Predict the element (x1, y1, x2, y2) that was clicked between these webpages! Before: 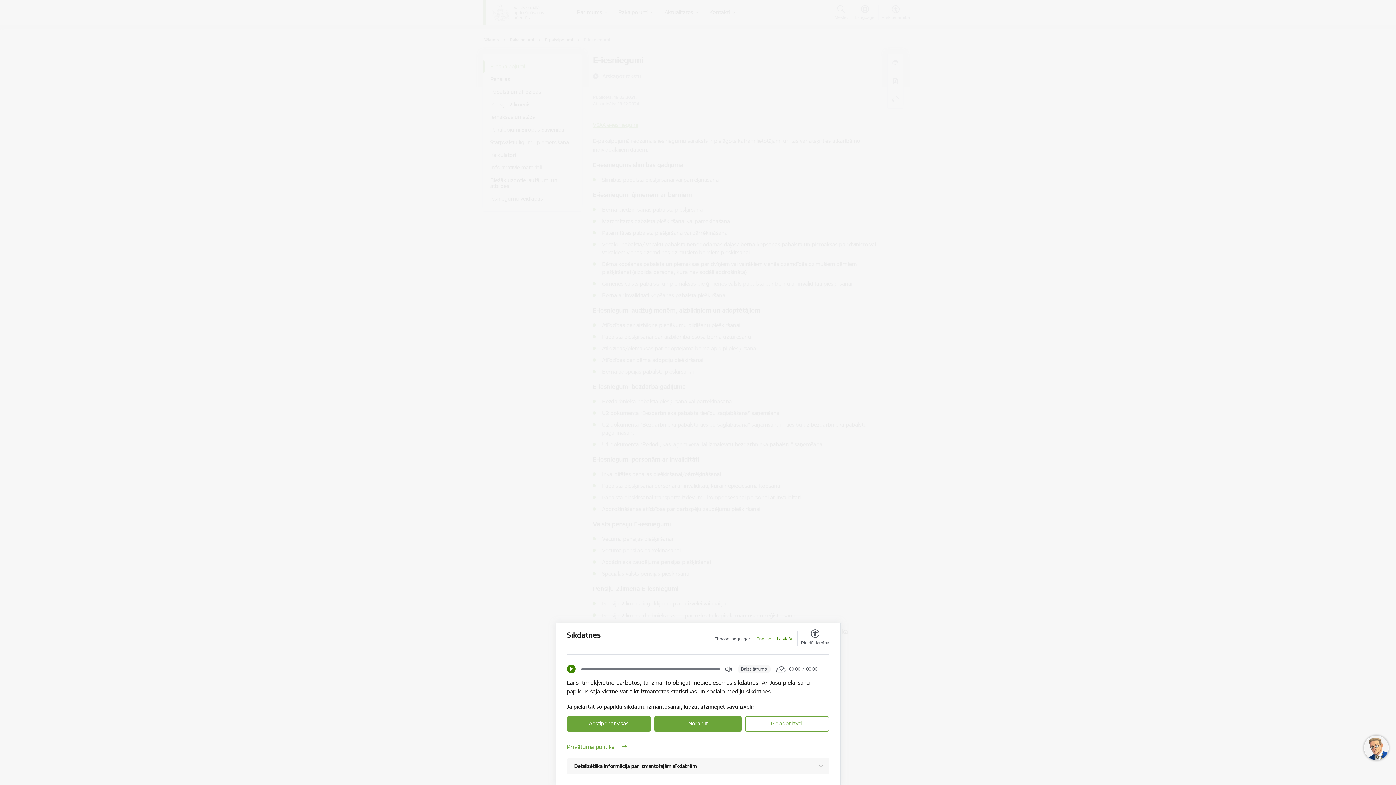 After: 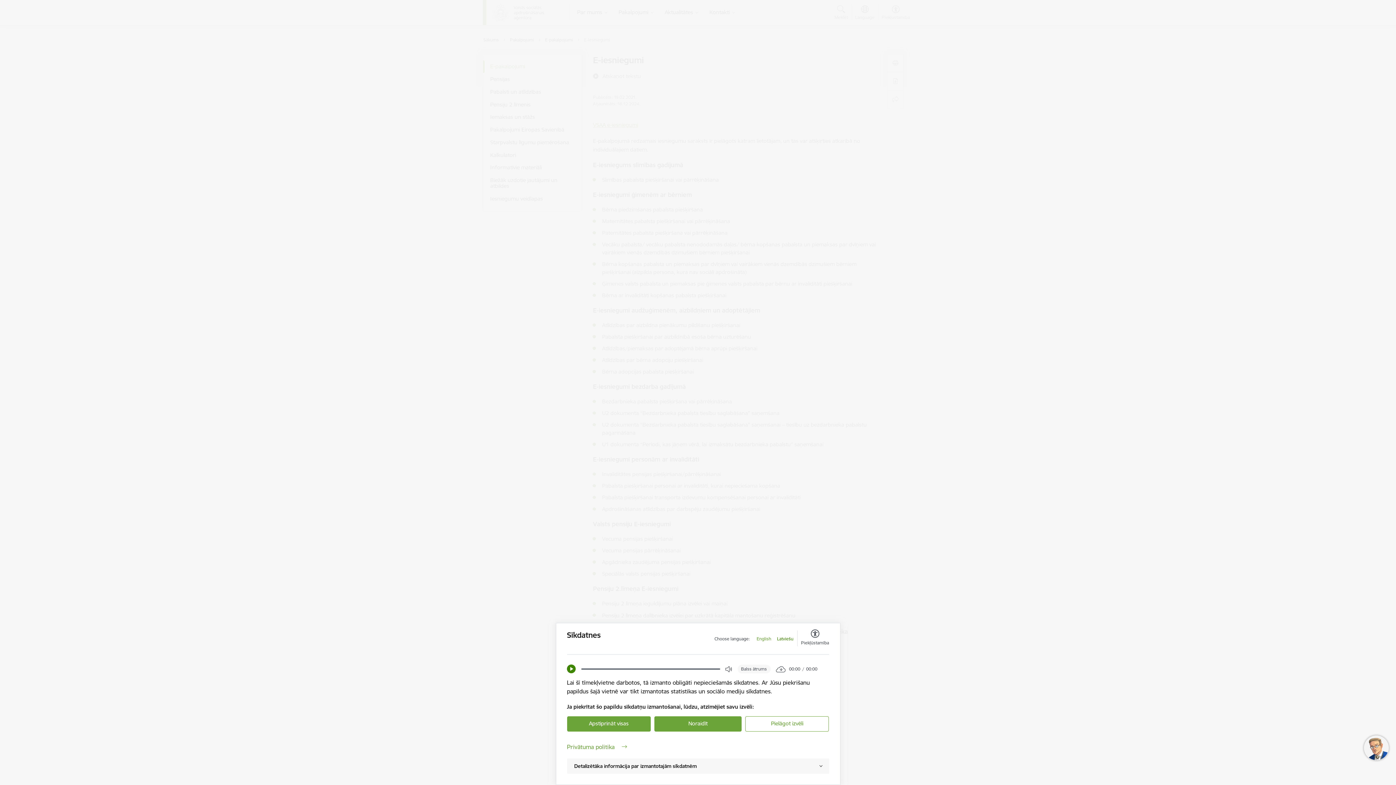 Action: bbox: (777, 636, 793, 642) label: Latviešu